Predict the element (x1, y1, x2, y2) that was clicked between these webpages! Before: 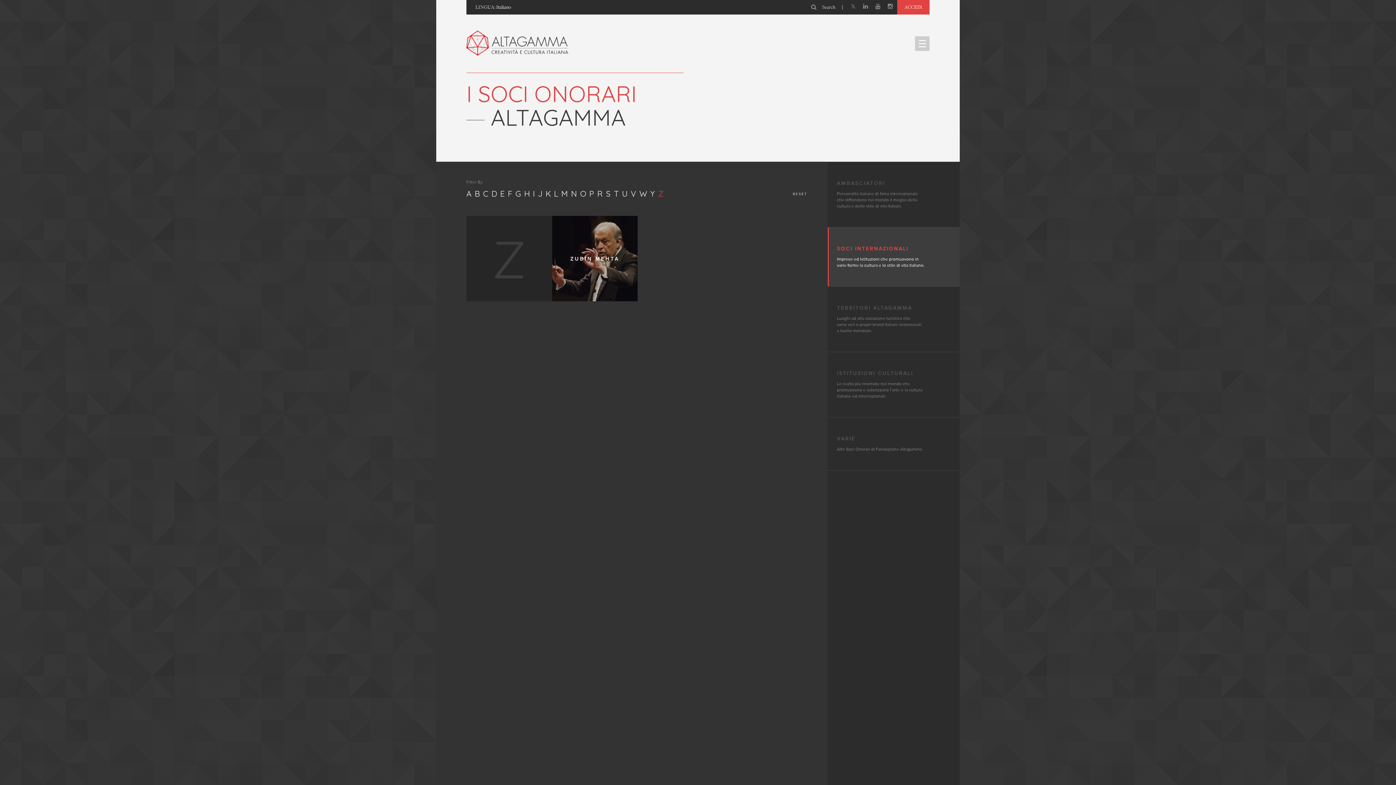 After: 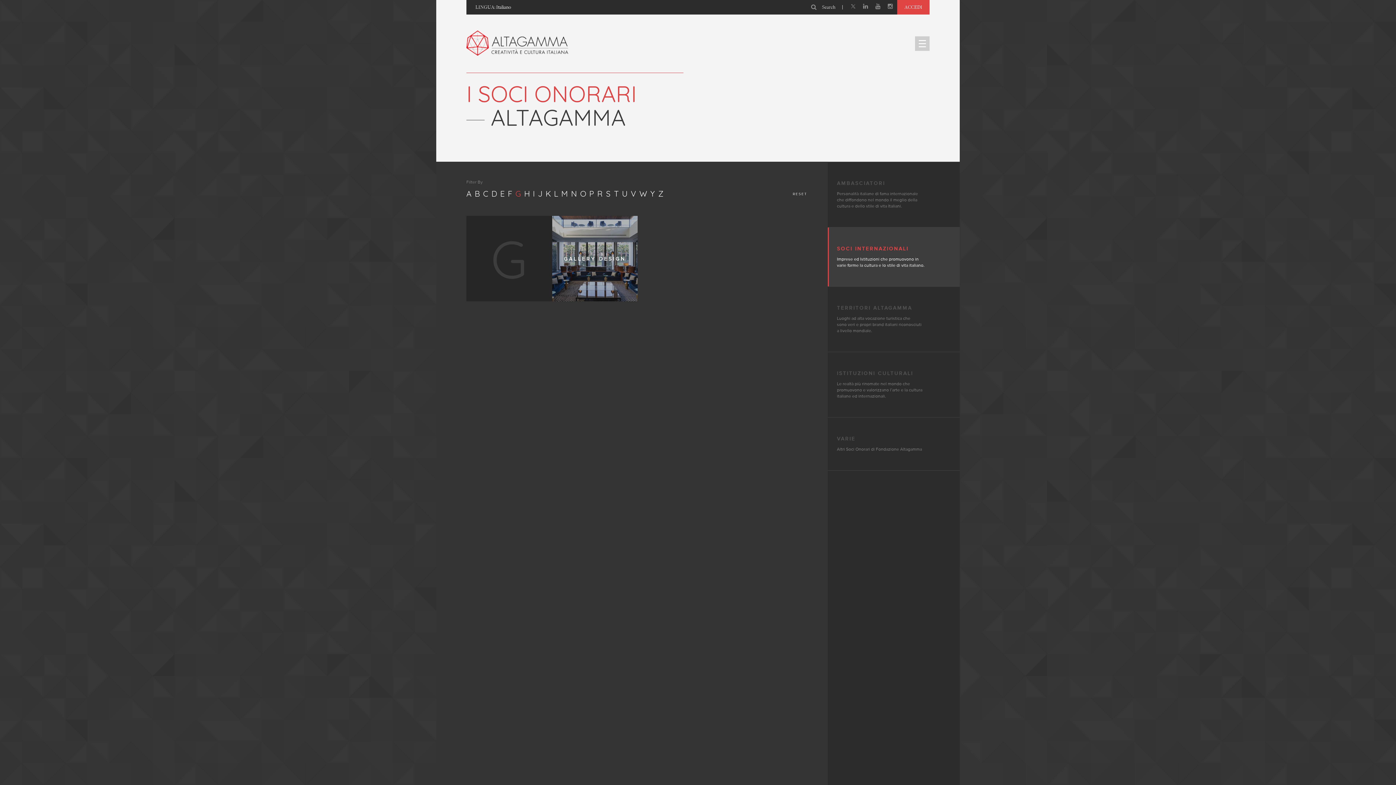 Action: label: G bbox: (515, 189, 521, 197)